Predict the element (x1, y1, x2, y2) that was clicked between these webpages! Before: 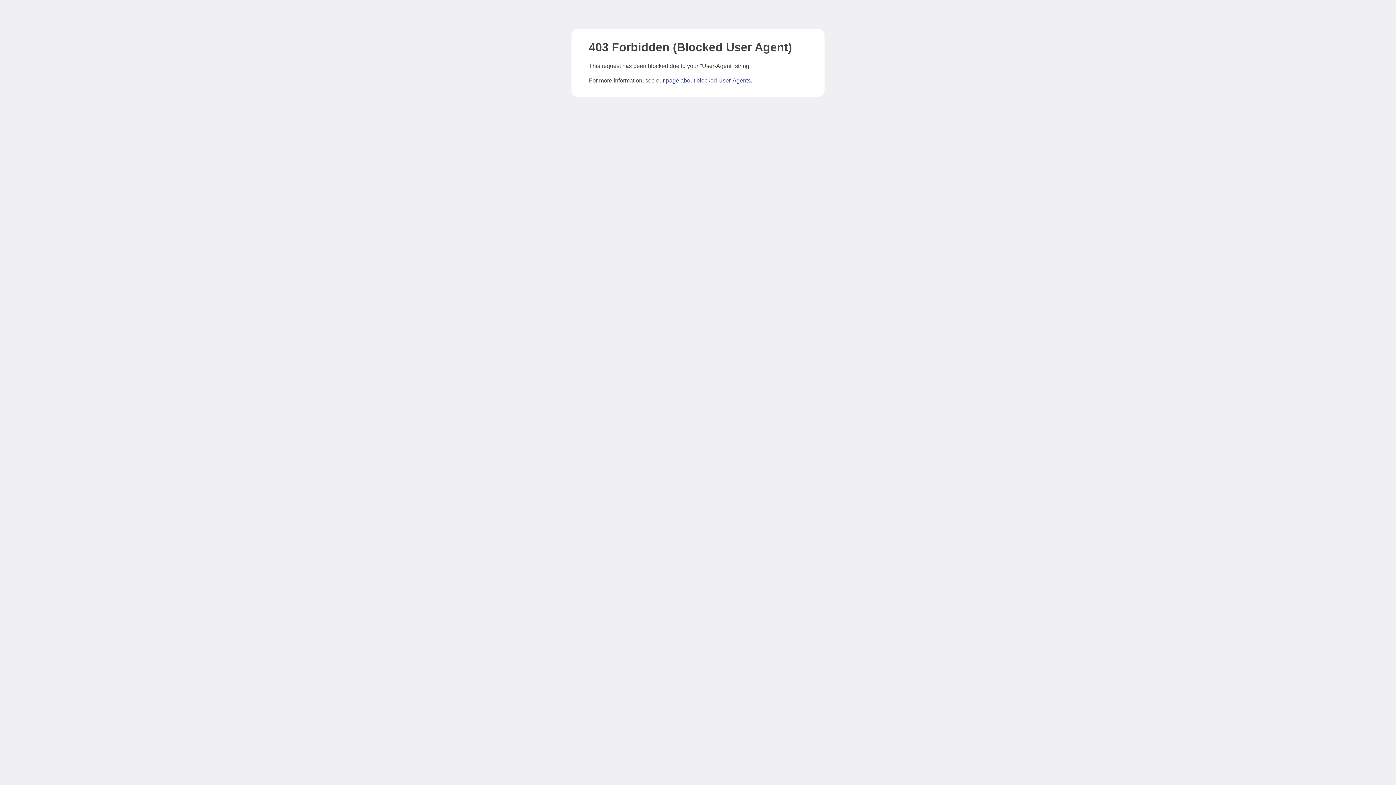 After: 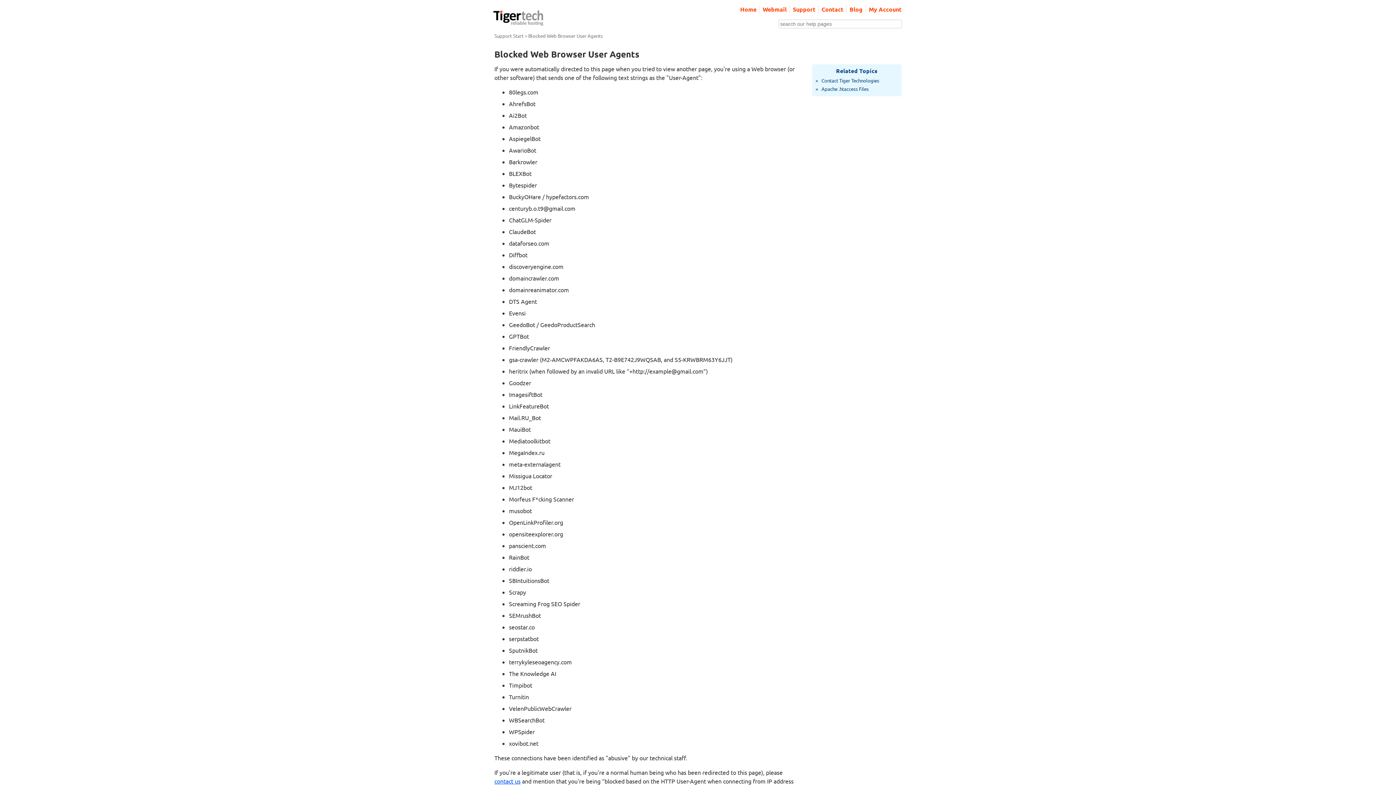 Action: label: page about blocked User-Agents bbox: (666, 77, 750, 83)